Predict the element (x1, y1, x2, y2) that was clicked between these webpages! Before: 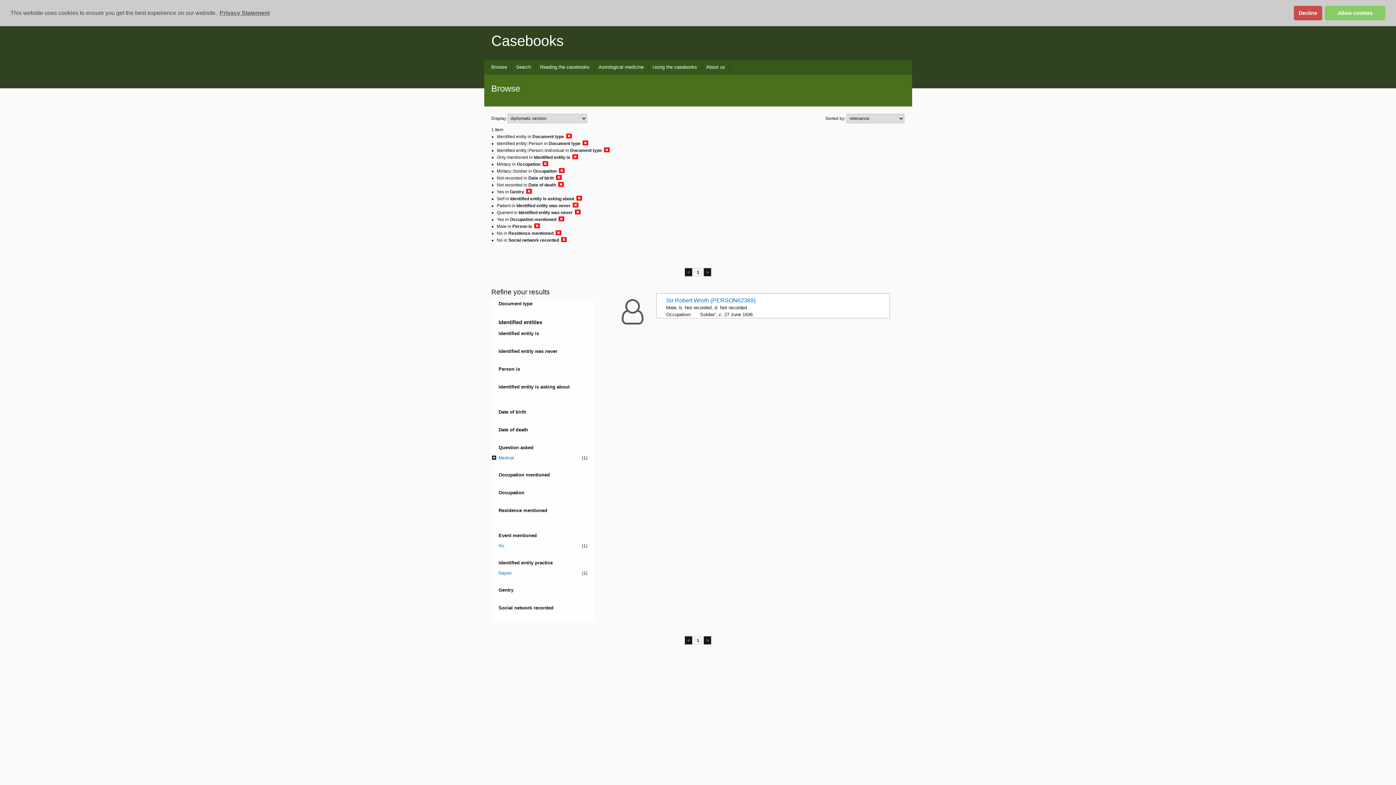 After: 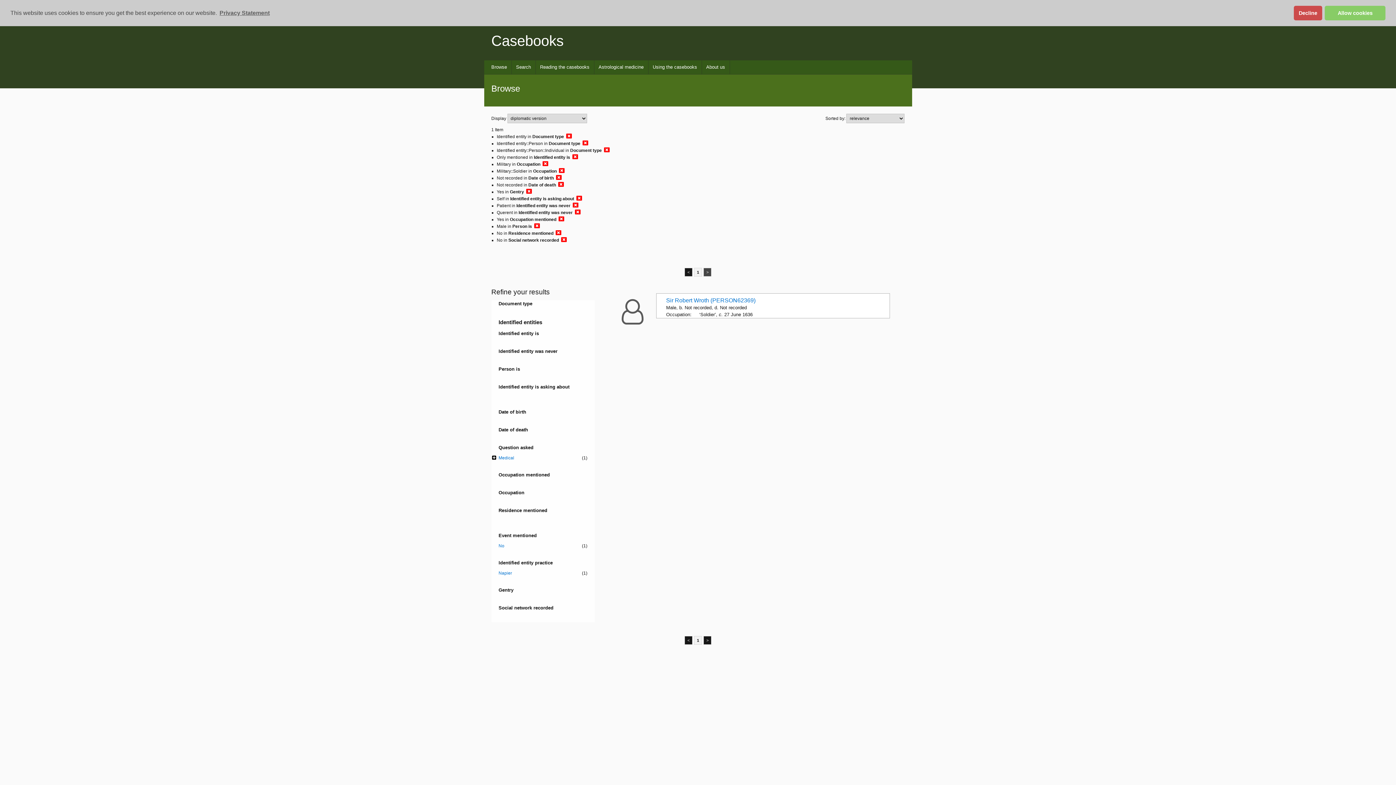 Action: bbox: (703, 267, 711, 276) label: >